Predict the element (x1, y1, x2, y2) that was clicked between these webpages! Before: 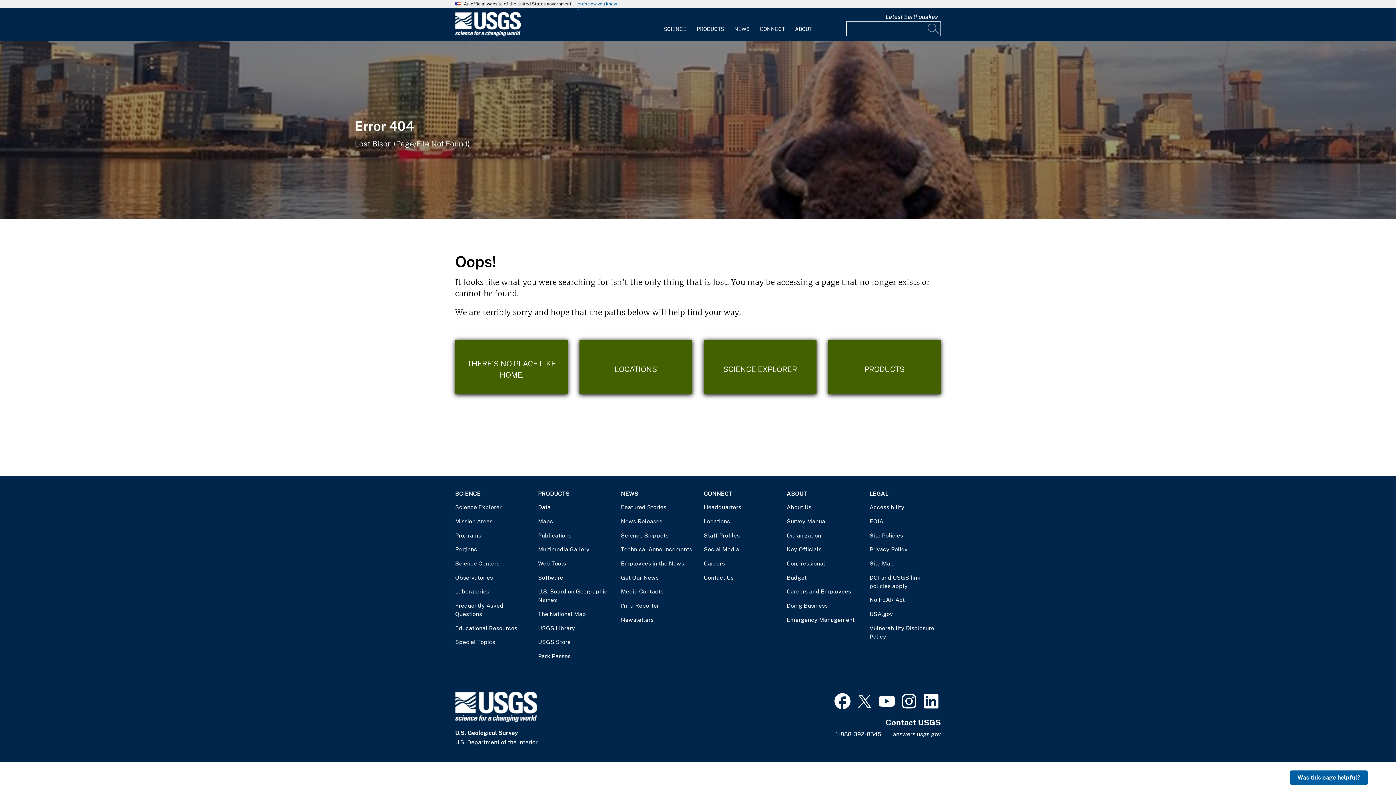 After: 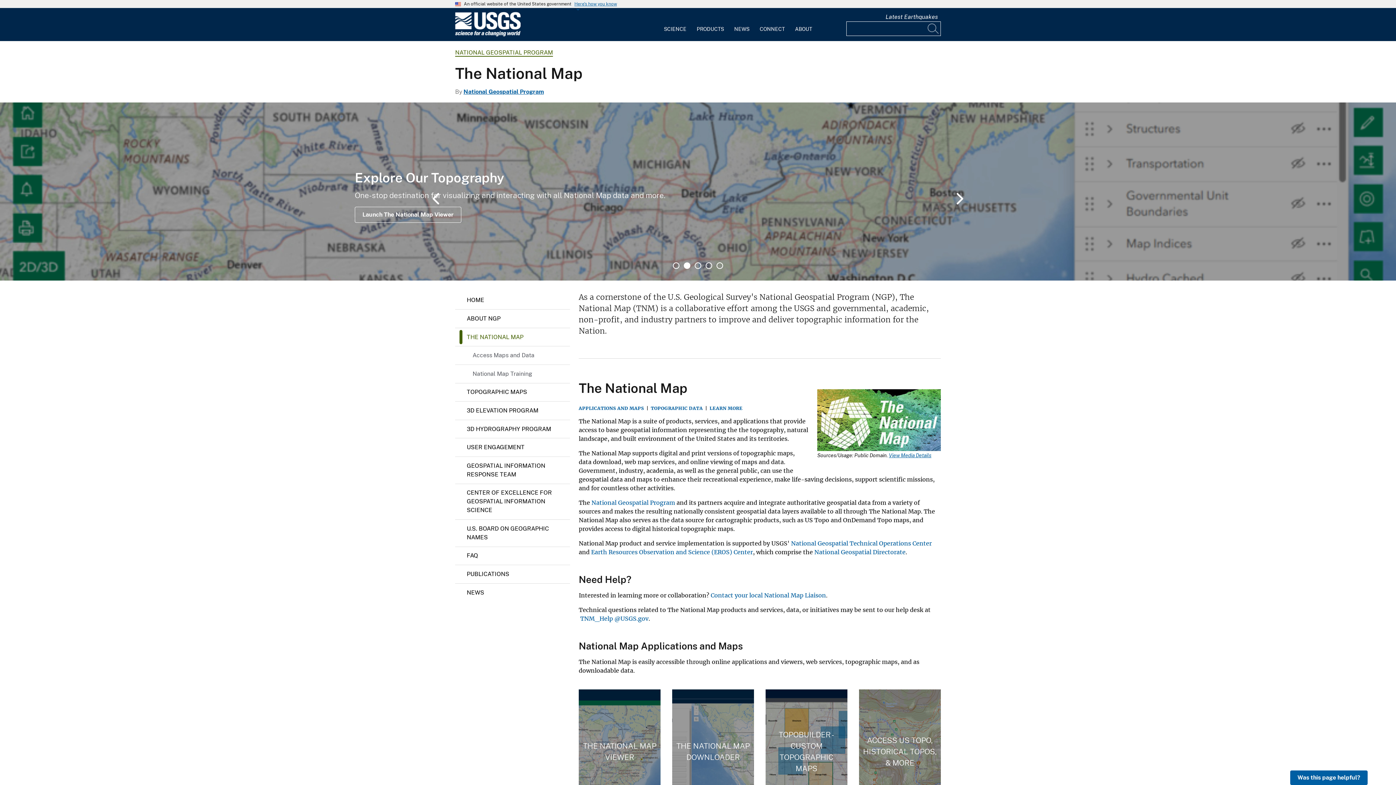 Action: bbox: (538, 610, 609, 618) label: The National Map